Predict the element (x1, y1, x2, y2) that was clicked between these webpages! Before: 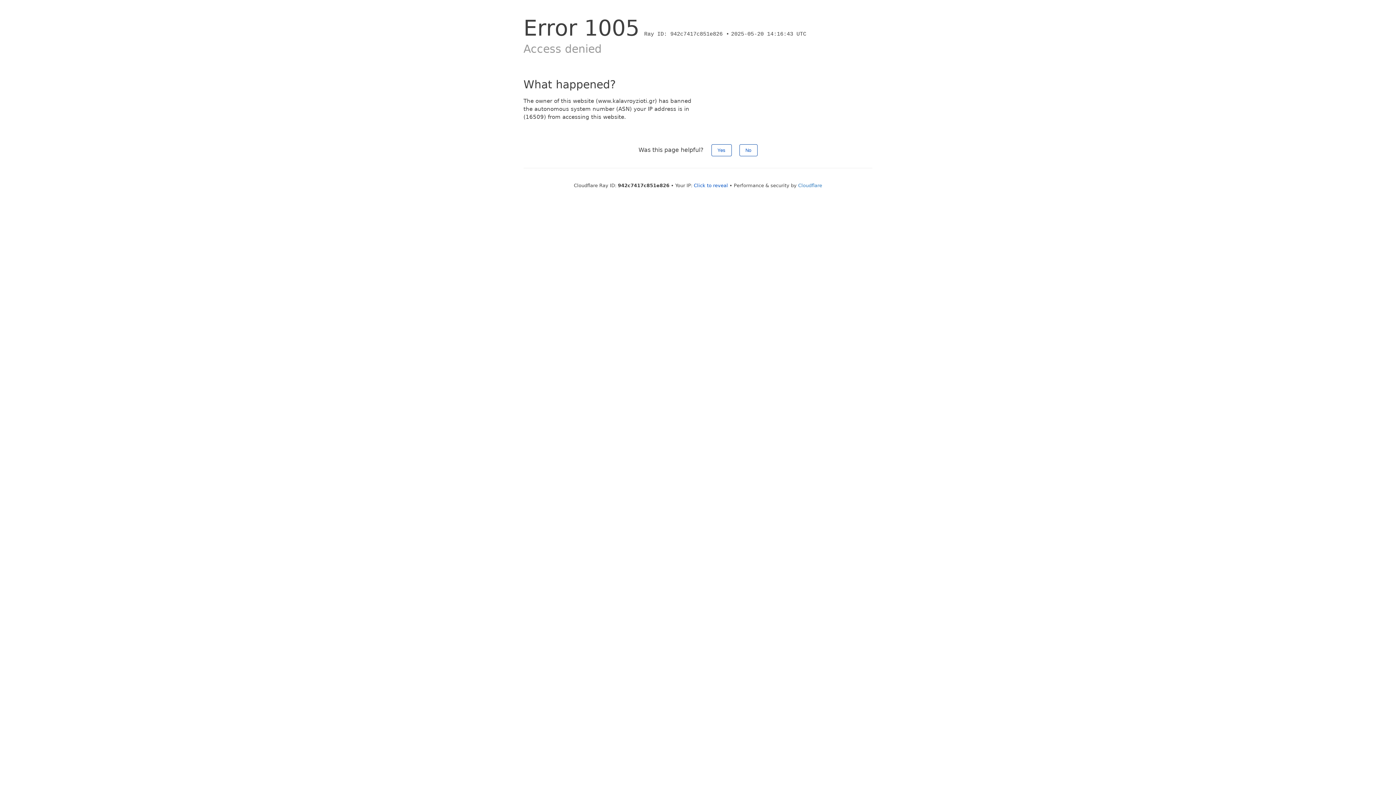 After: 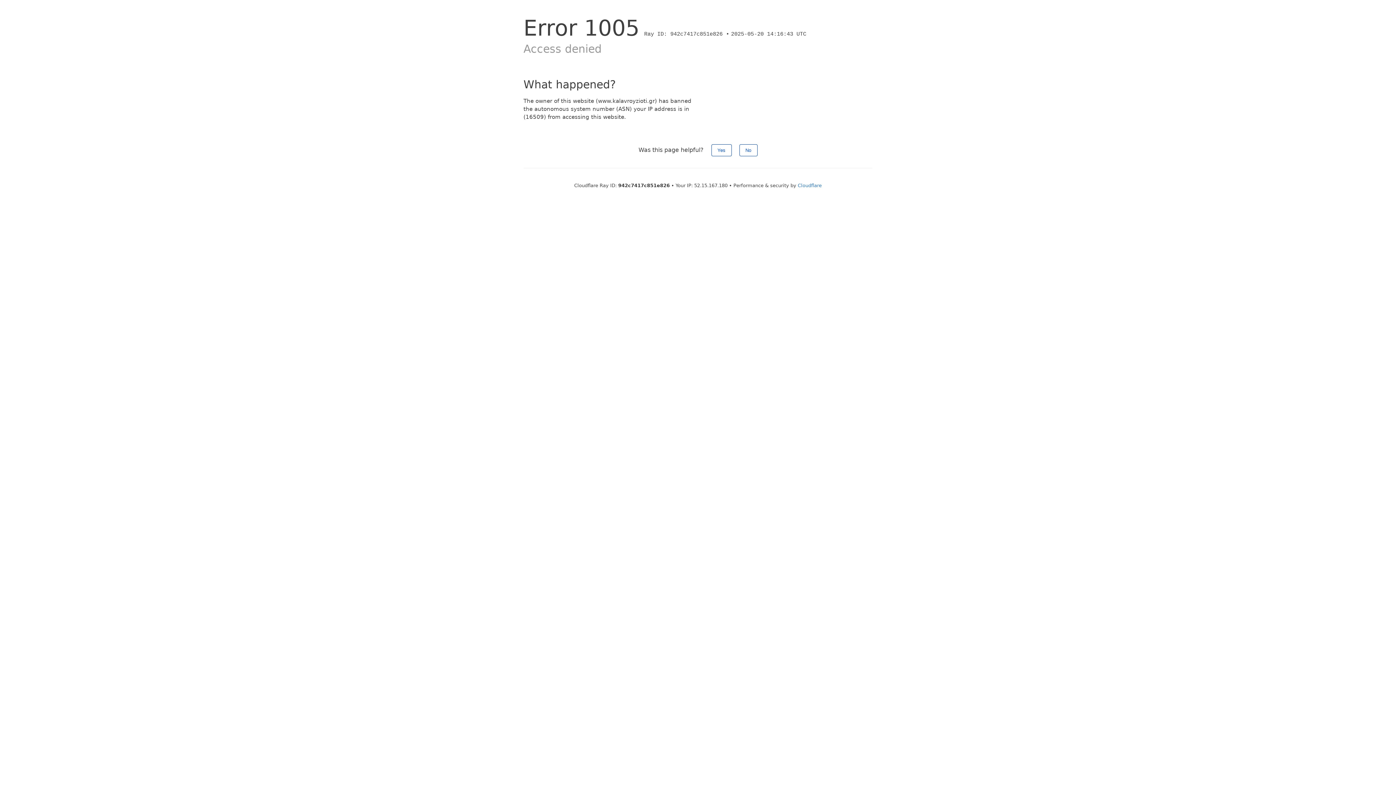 Action: label: Click to reveal bbox: (694, 182, 728, 188)